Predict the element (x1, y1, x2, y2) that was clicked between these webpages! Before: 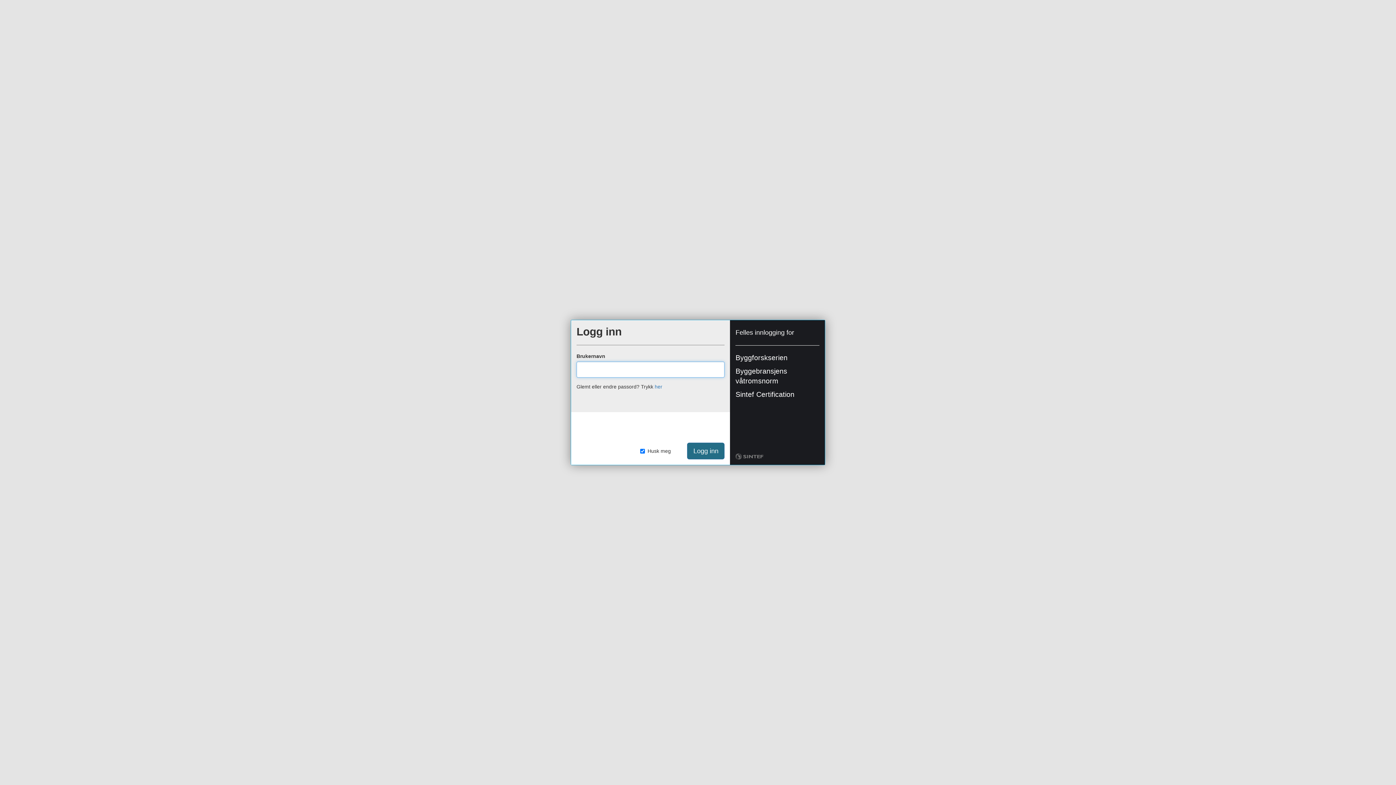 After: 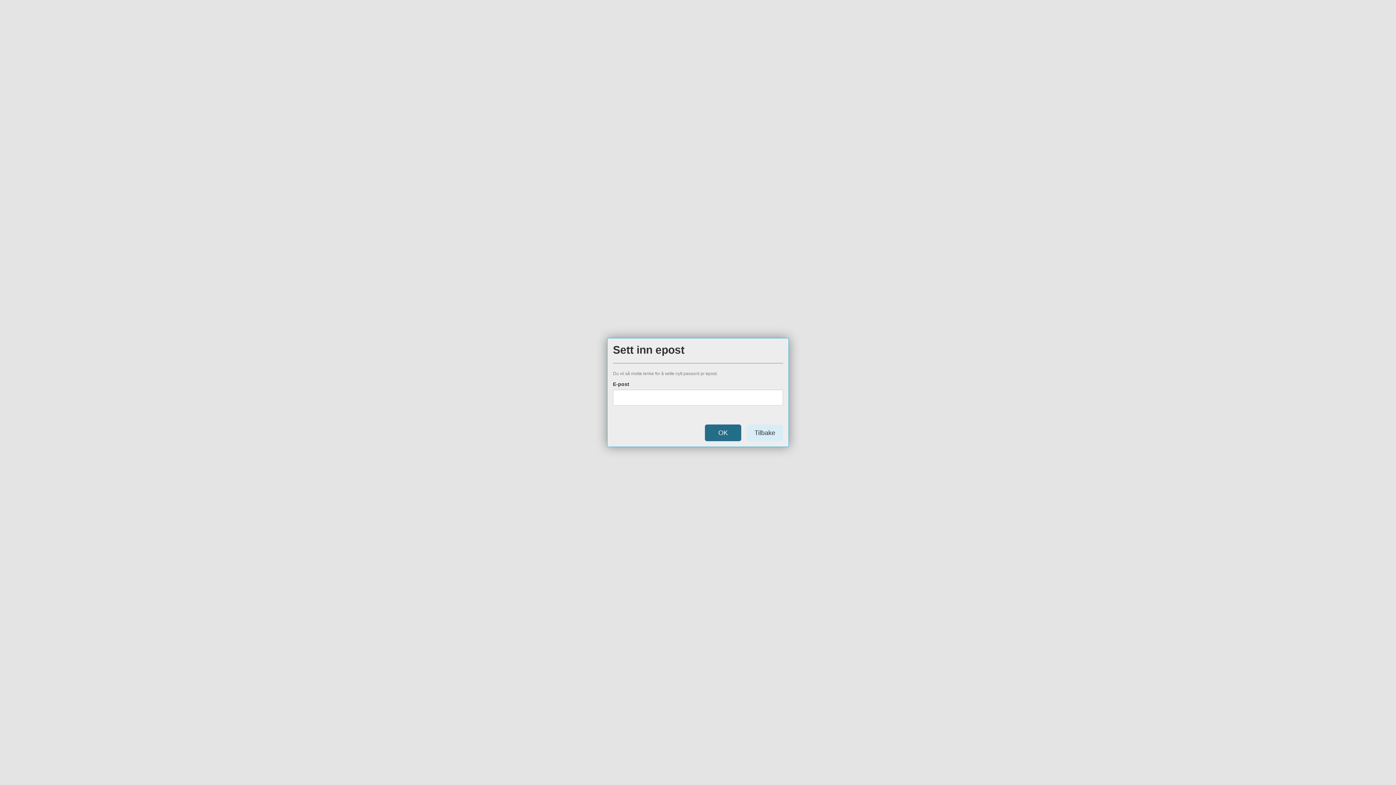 Action: label: her bbox: (654, 384, 662, 389)